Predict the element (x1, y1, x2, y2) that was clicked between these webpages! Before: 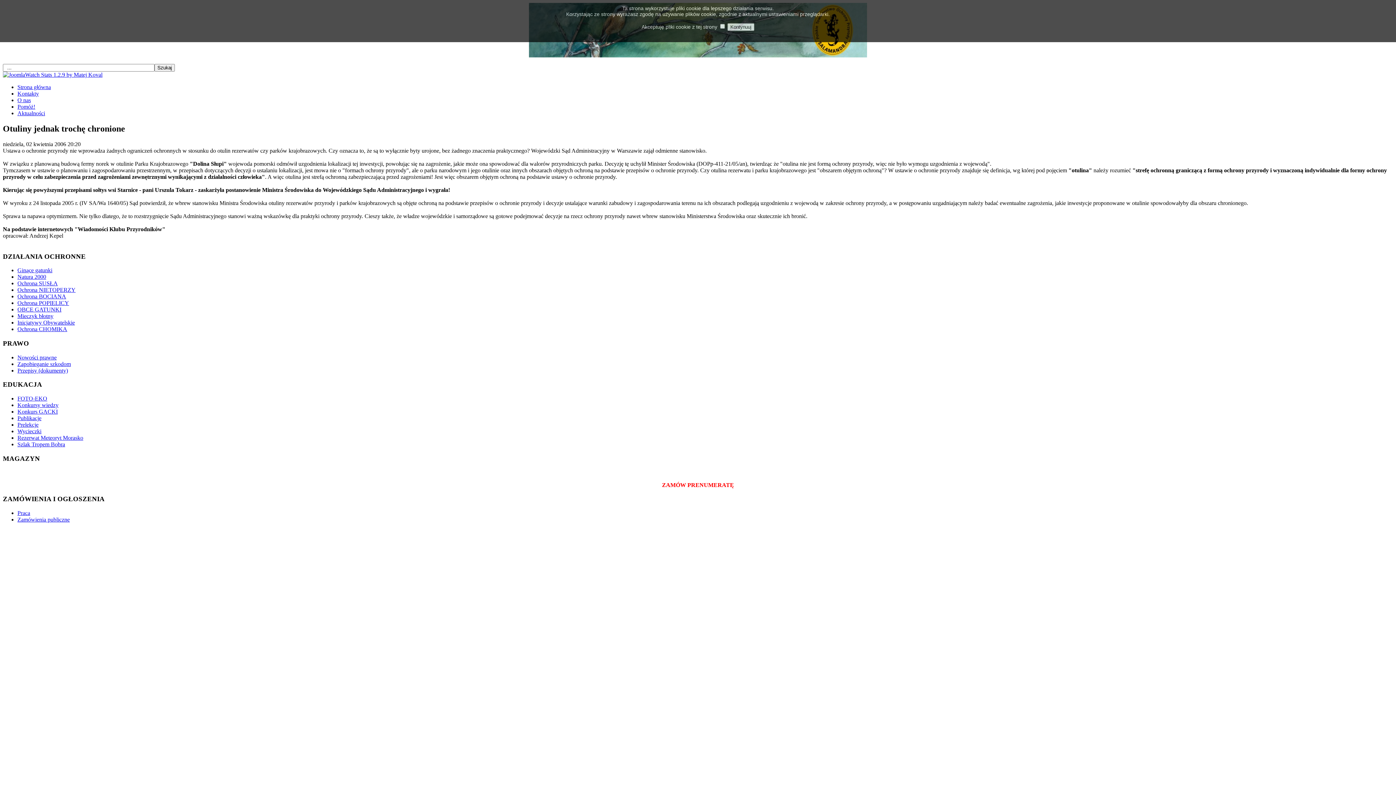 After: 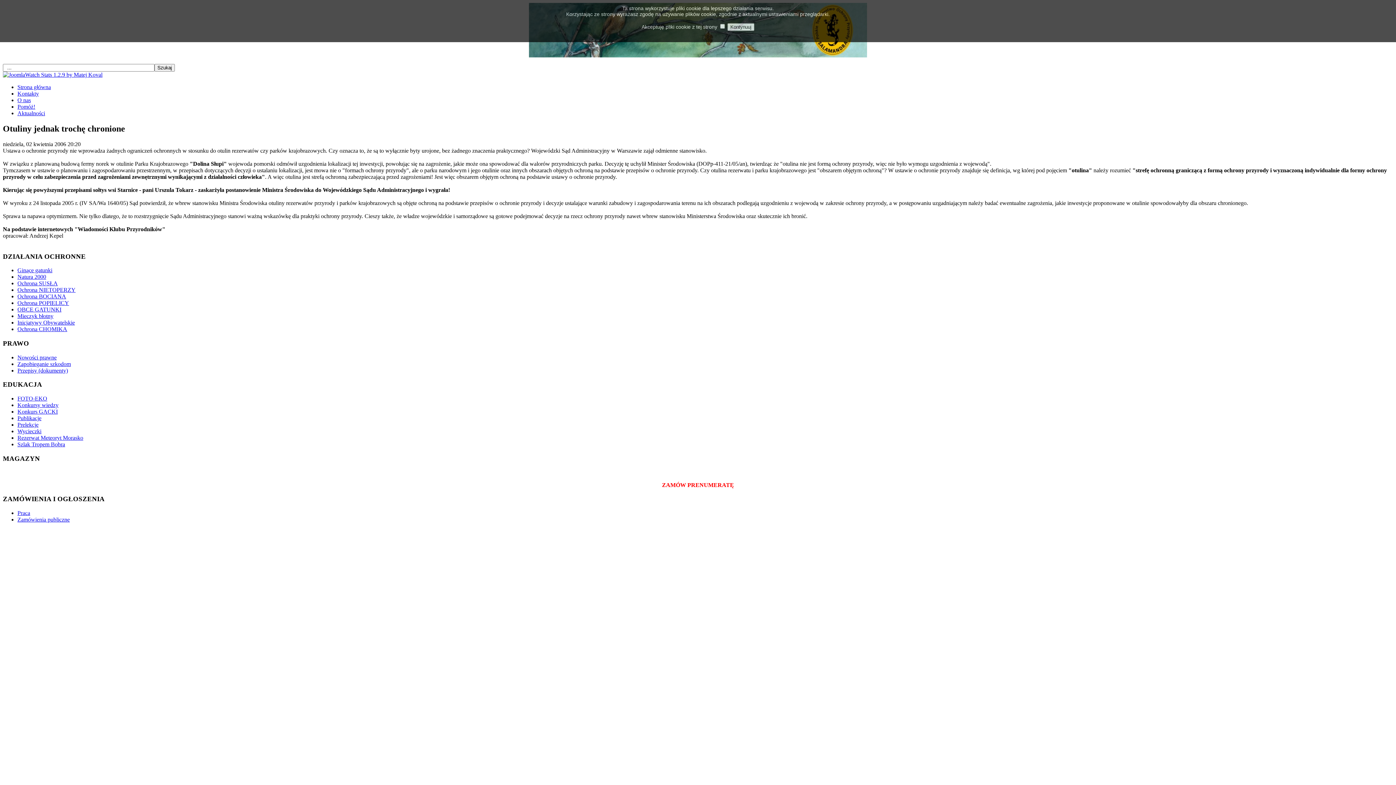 Action: bbox: (2, 482, 1393, 488) label: ZAMÓW PRENUMERATĘ